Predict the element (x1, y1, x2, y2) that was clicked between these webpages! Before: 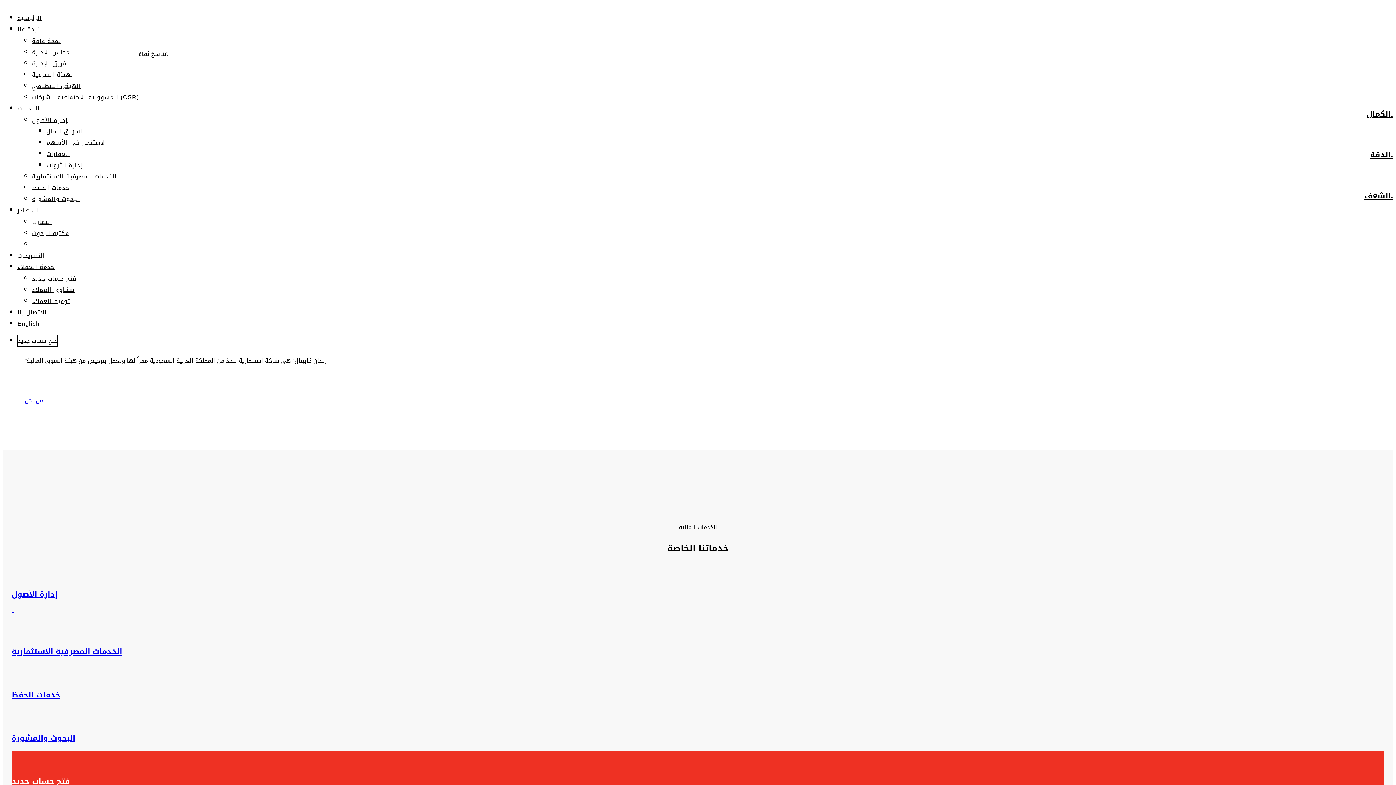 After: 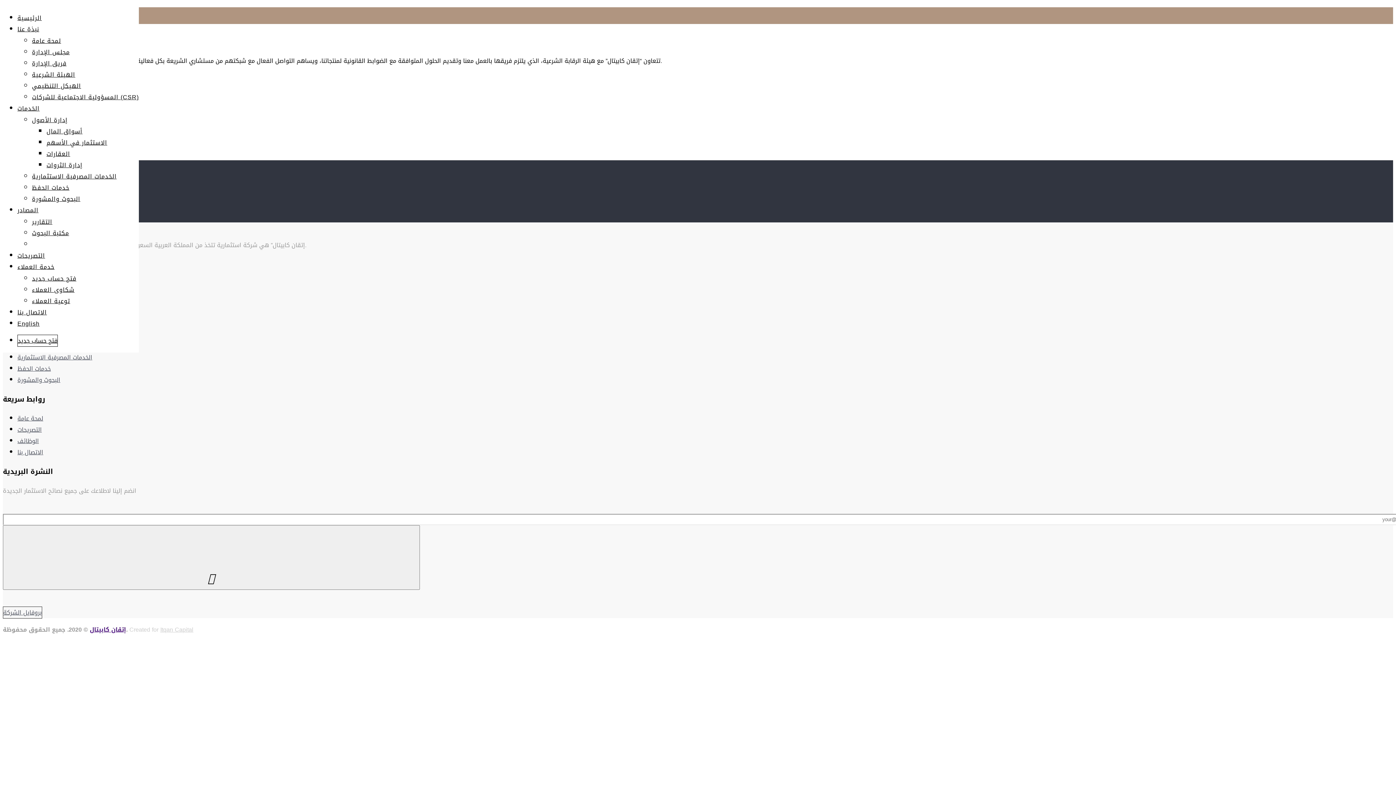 Action: bbox: (32, 69, 75, 80) label: الهيئة الشرعية